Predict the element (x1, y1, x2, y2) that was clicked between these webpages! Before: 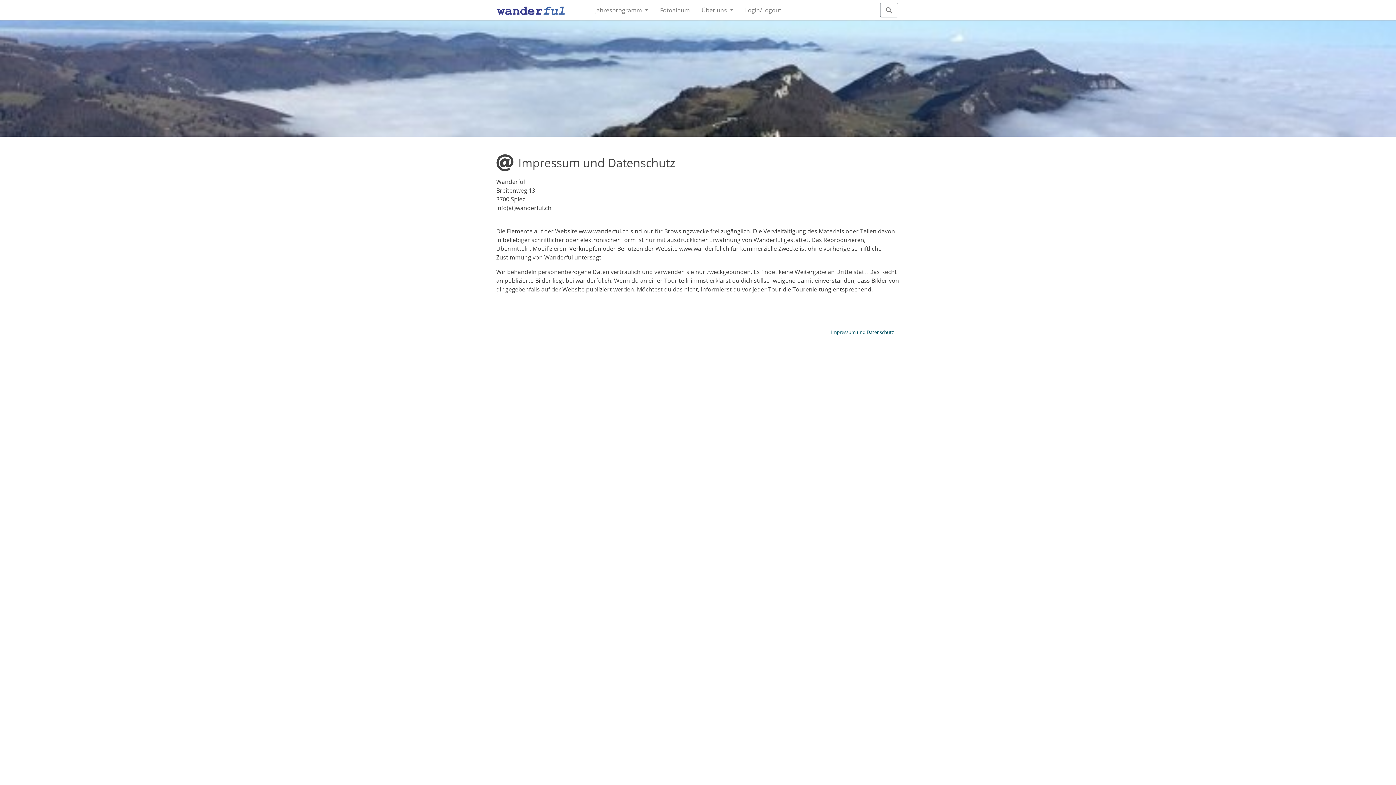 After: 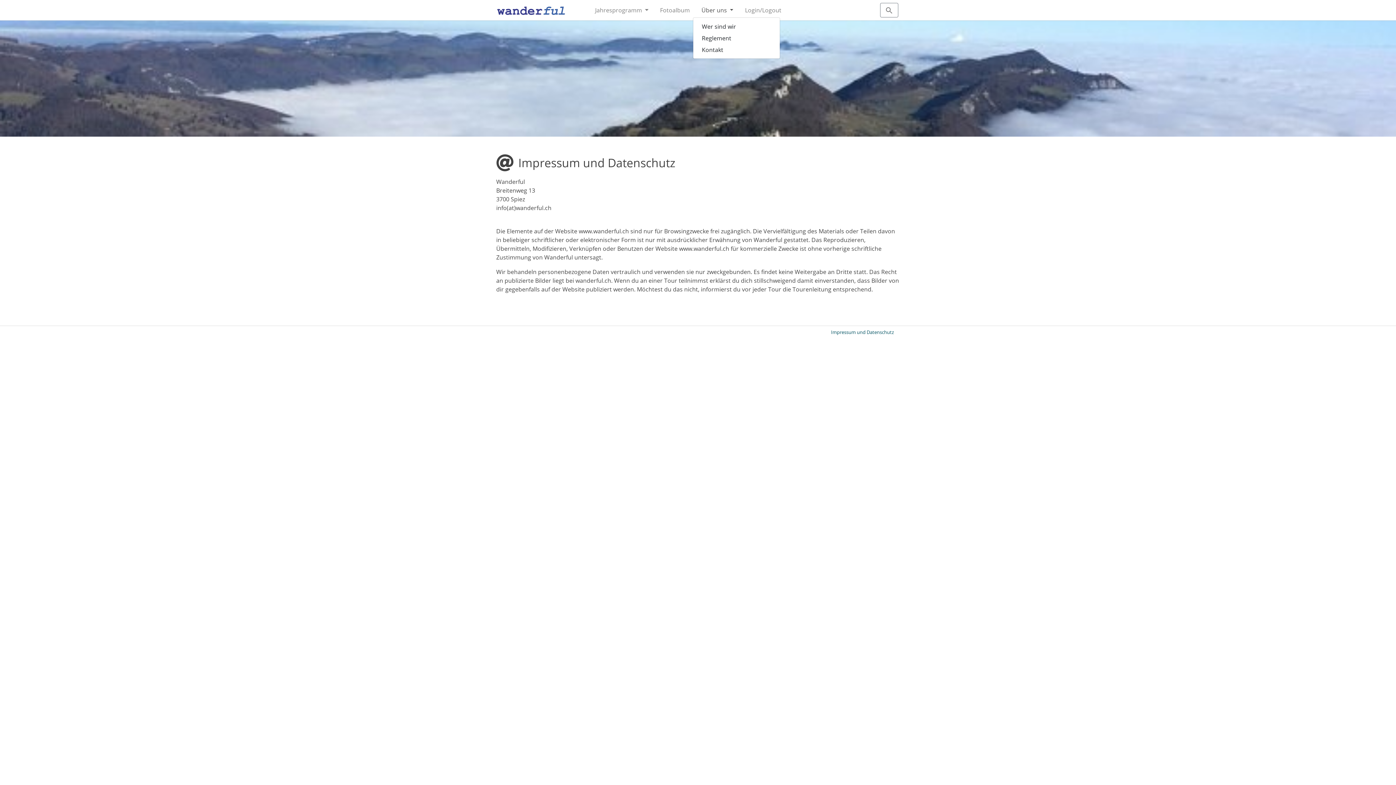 Action: label: Über uns  bbox: (695, 2, 739, 17)